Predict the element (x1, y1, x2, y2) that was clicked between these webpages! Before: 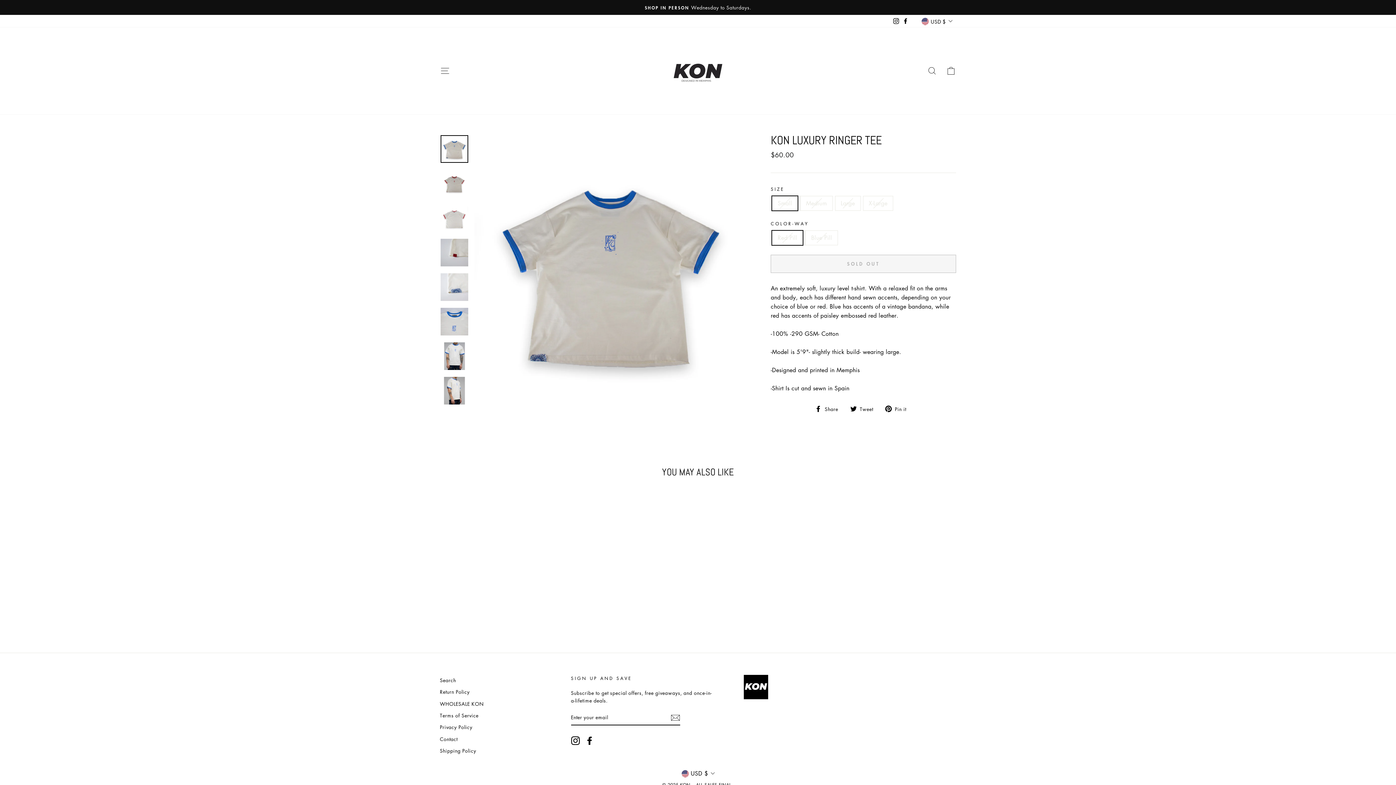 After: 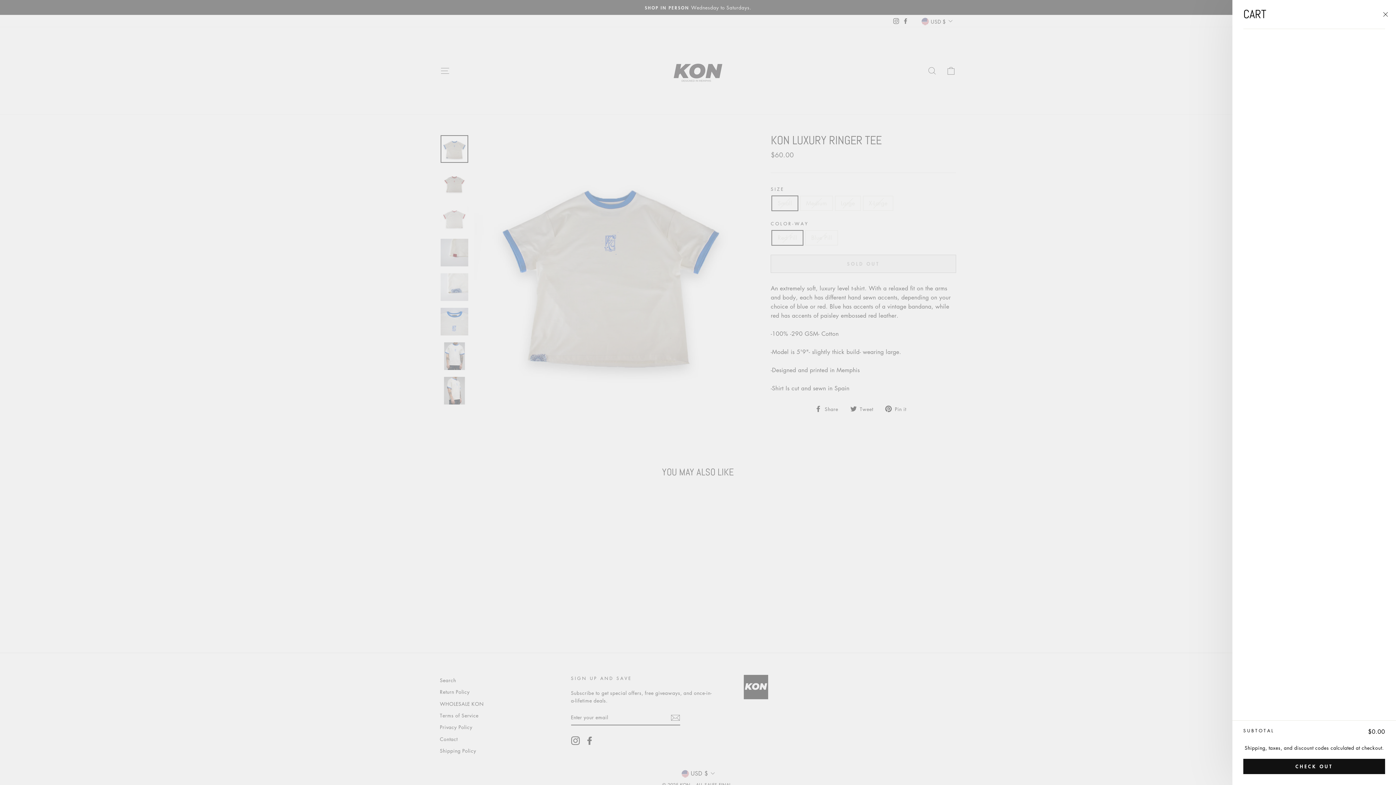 Action: bbox: (941, 63, 960, 78) label: CART